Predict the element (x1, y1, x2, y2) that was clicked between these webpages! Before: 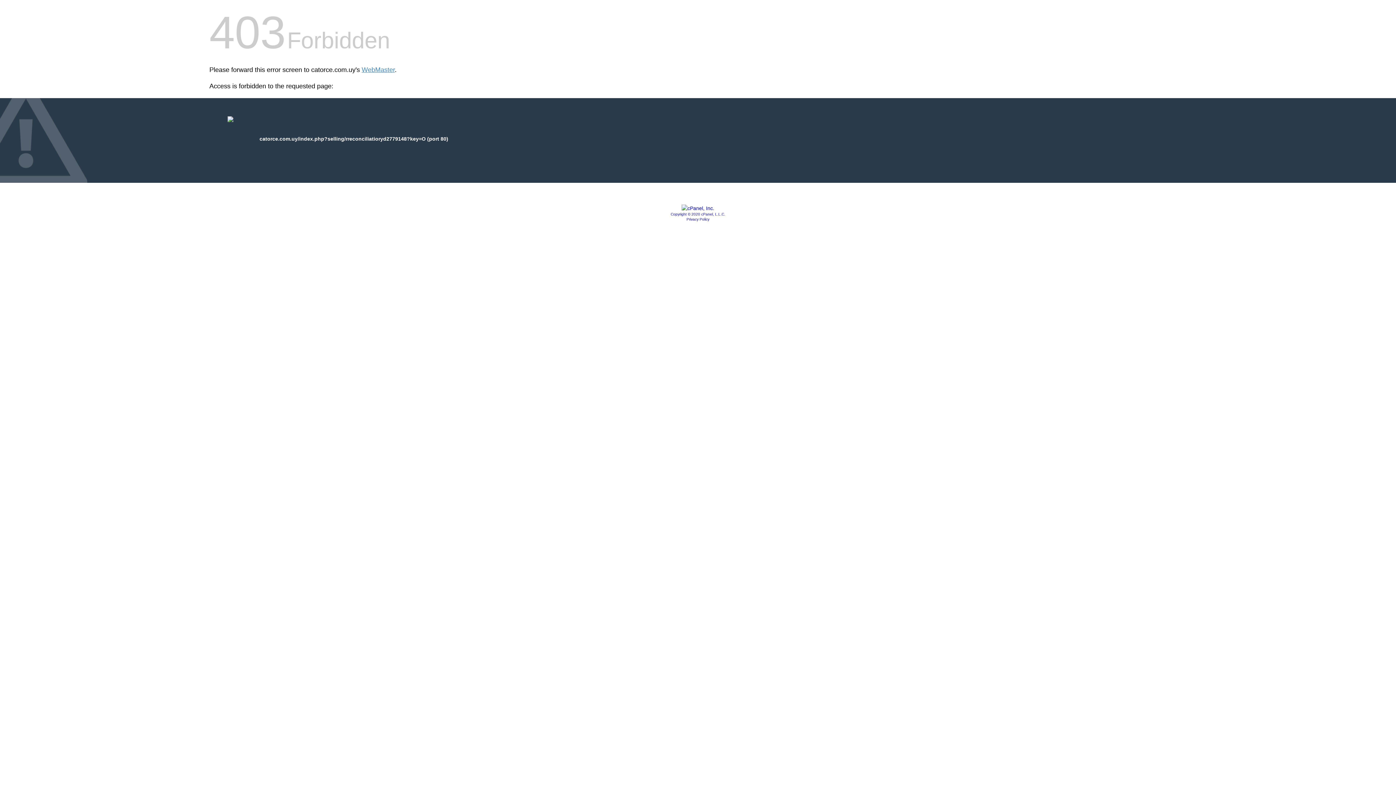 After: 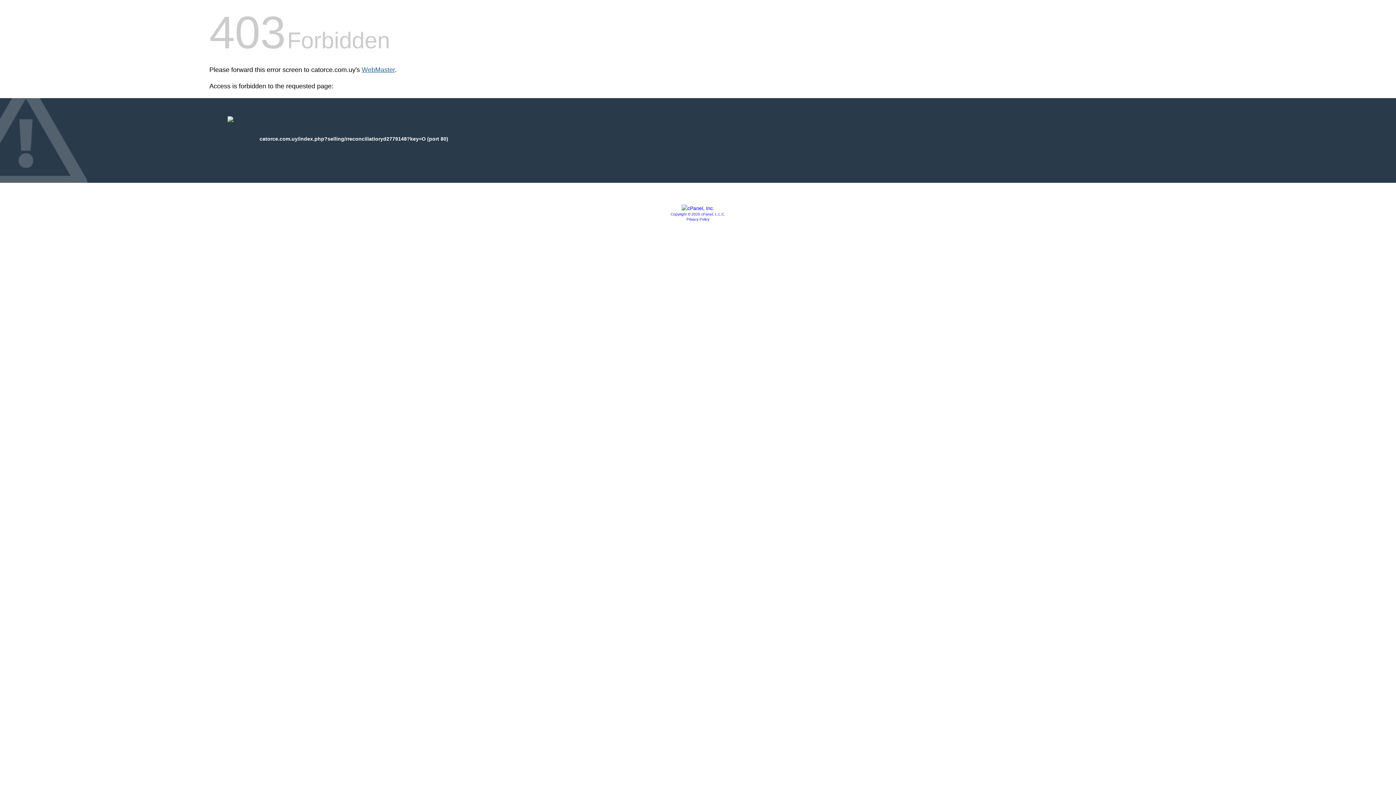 Action: label: WebMaster bbox: (361, 66, 394, 73)